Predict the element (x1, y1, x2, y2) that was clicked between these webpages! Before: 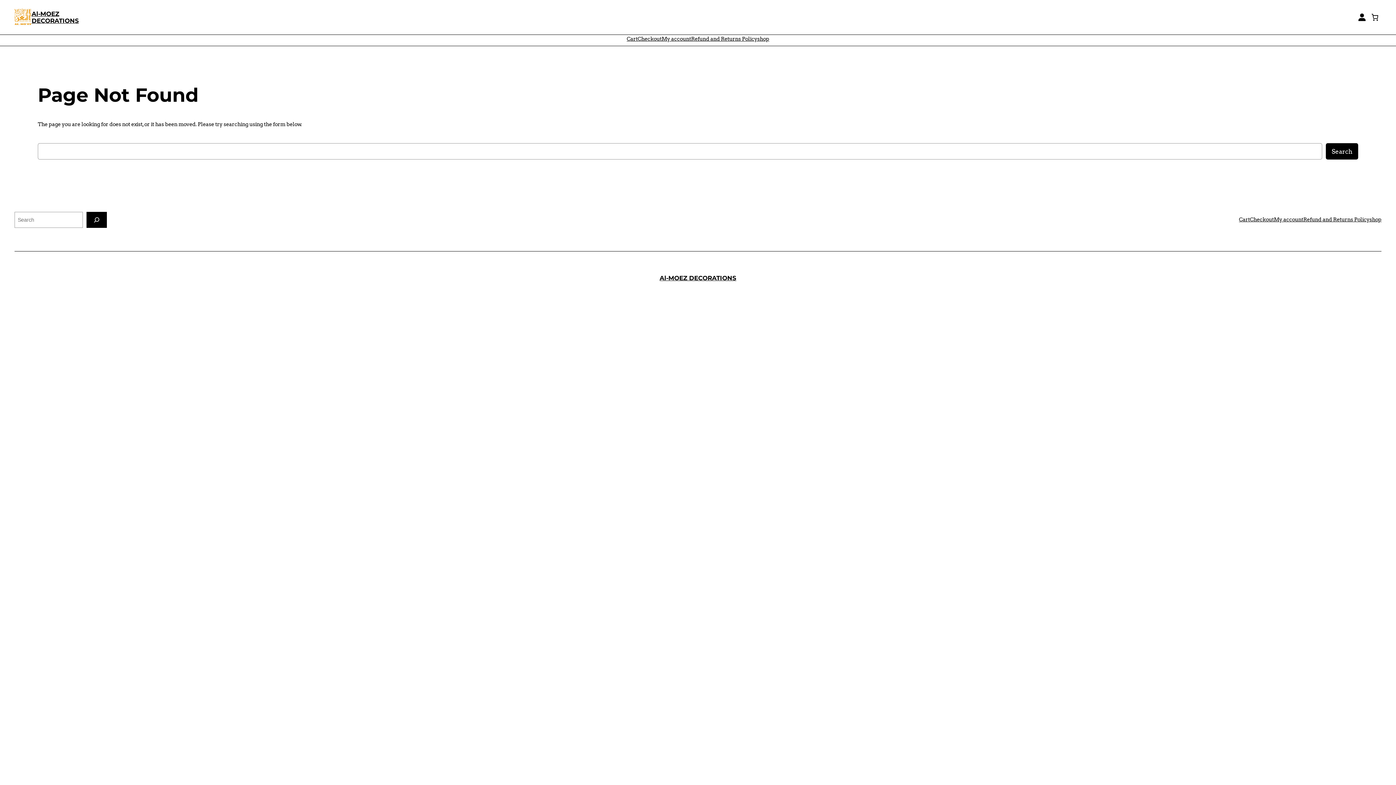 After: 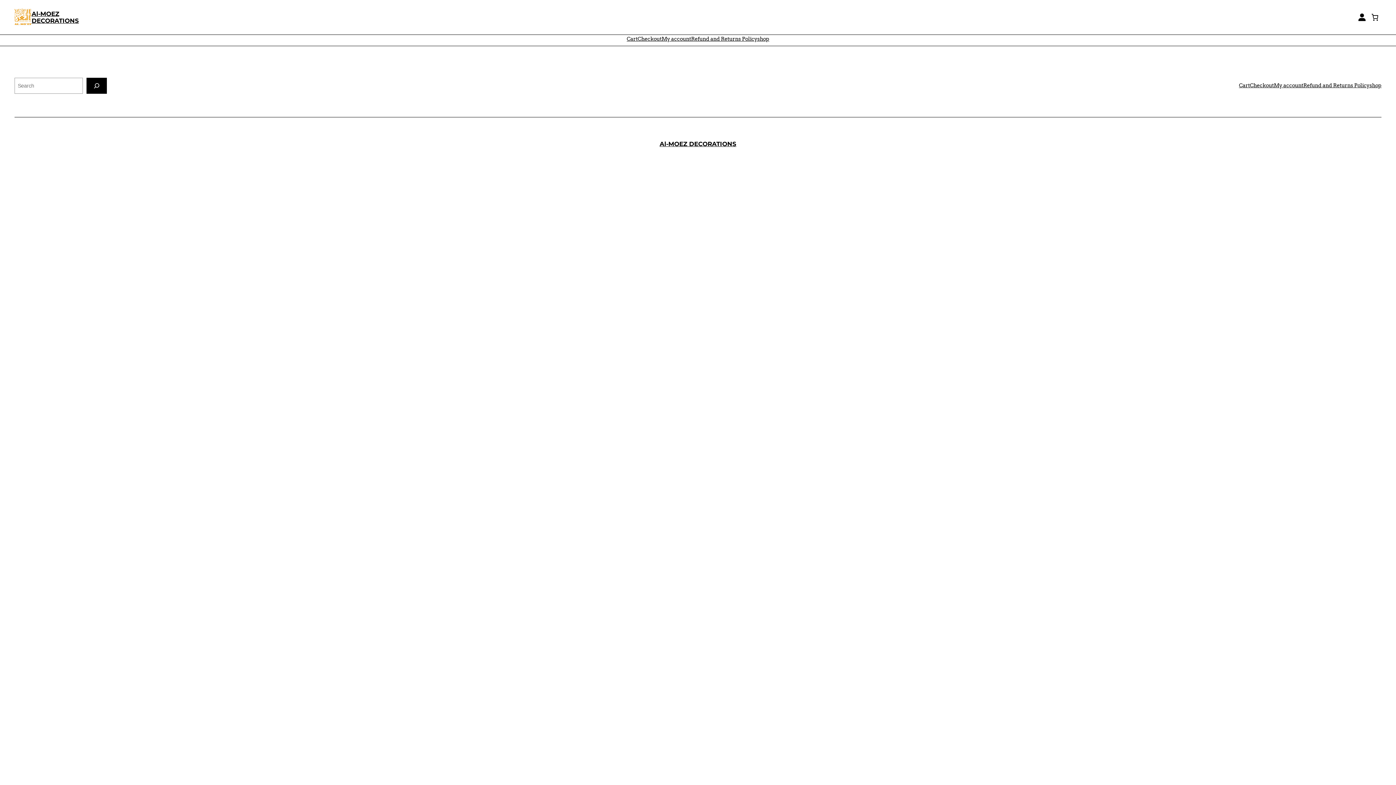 Action: bbox: (1355, 10, 1368, 23) label: Login